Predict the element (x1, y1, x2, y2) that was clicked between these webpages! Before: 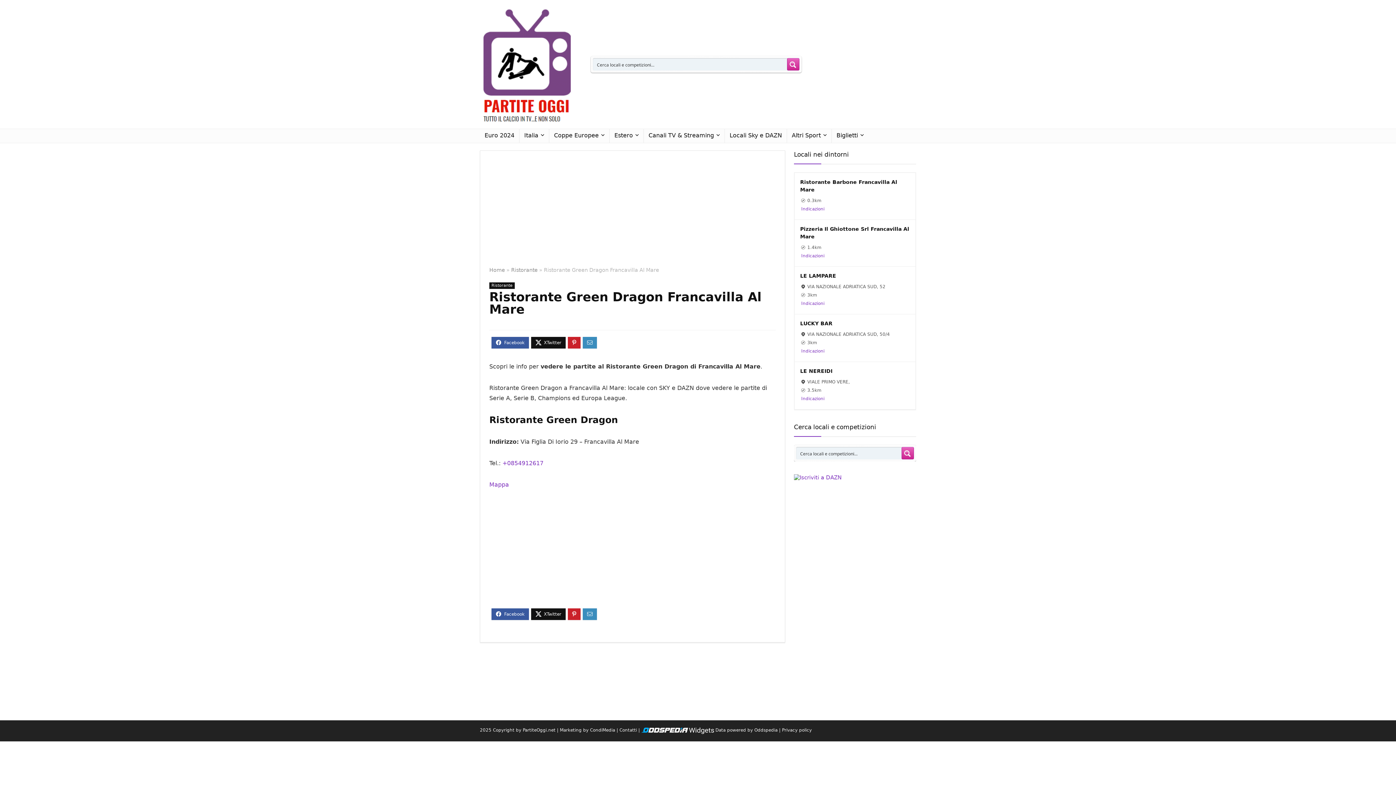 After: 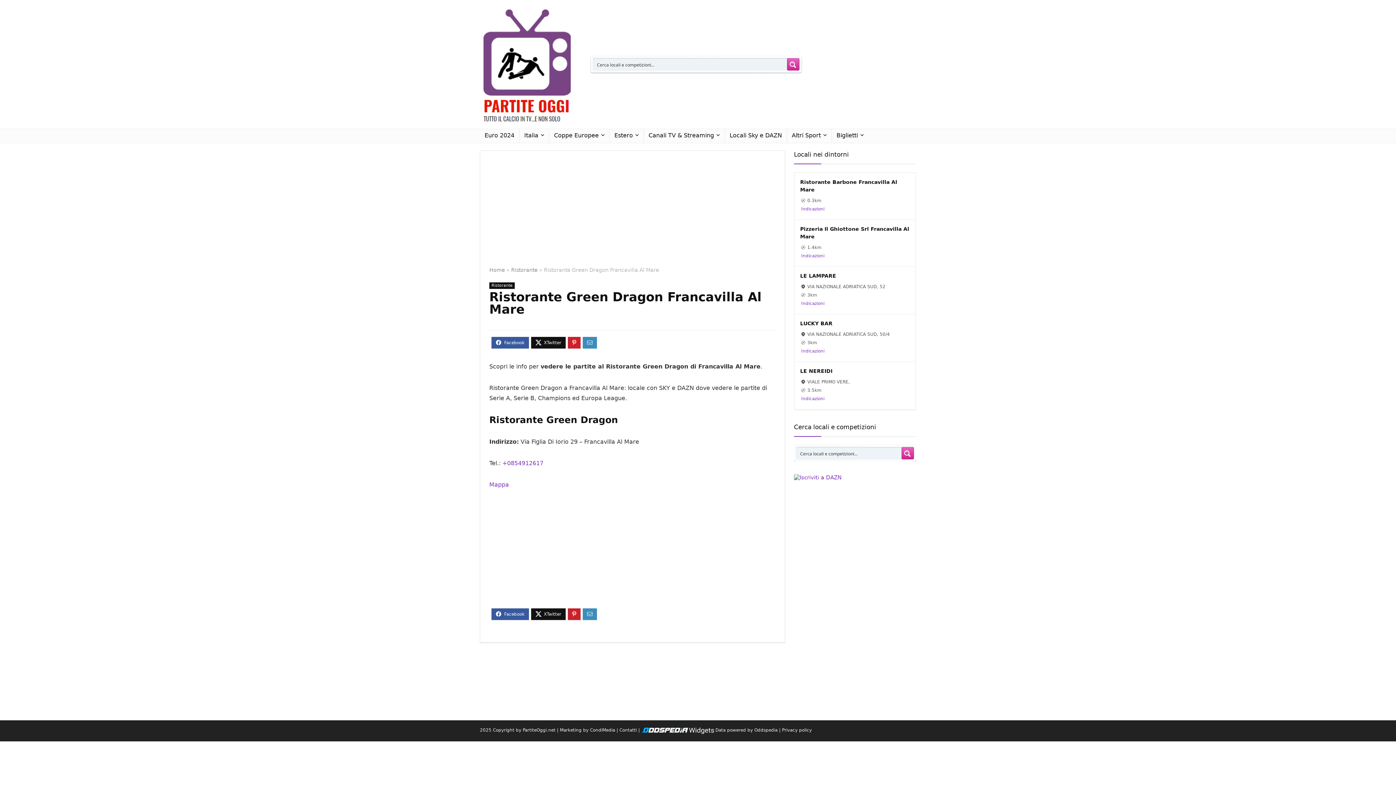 Action: label: Contatti bbox: (619, 728, 637, 733)